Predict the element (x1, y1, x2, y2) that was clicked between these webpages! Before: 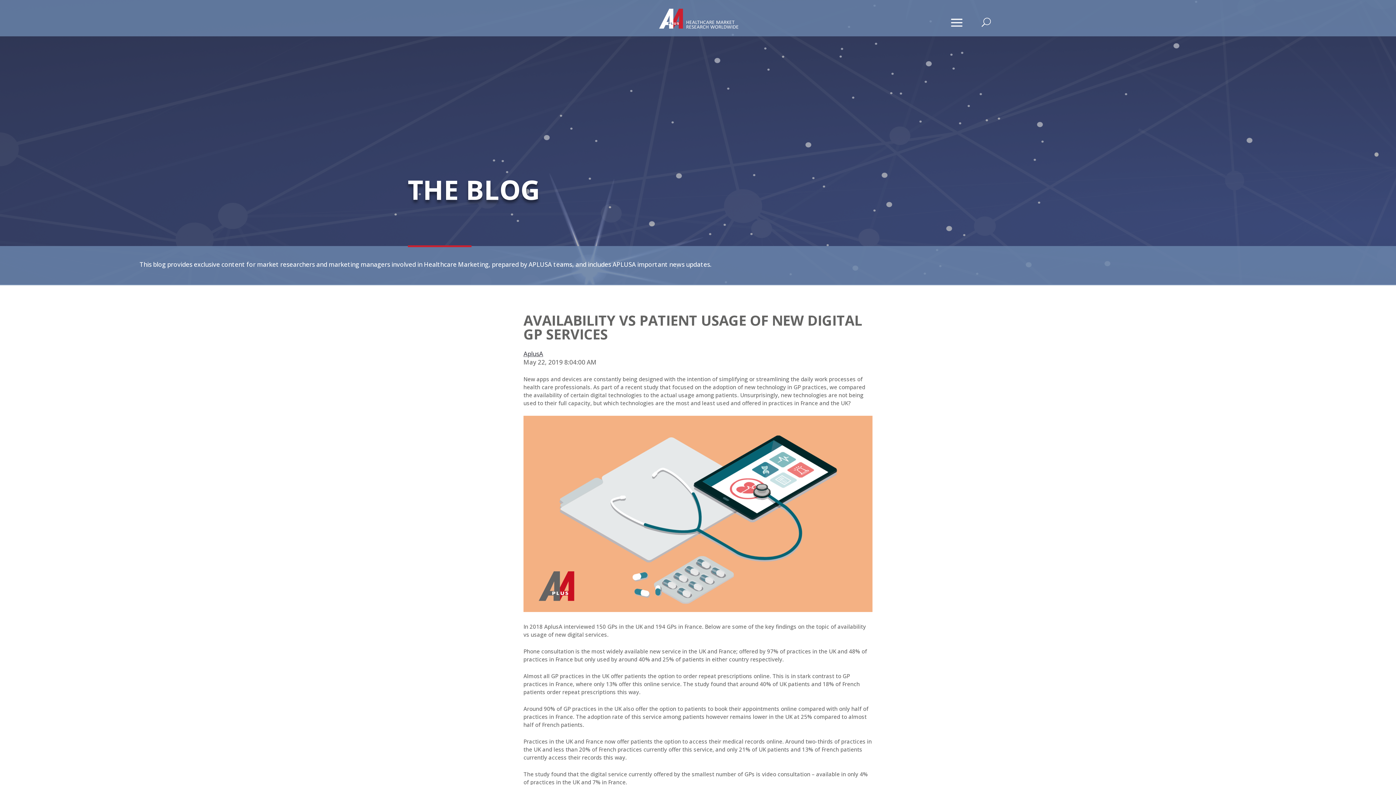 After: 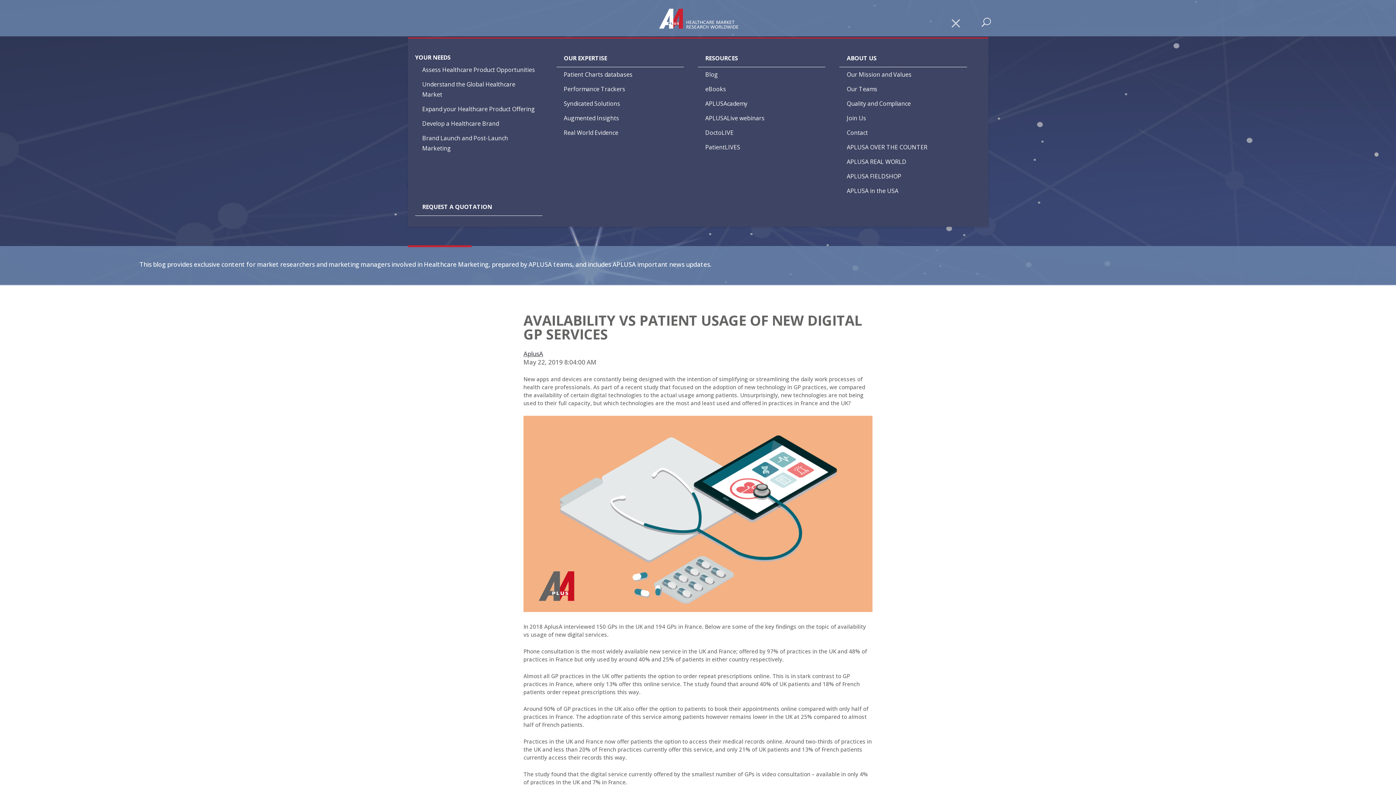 Action: bbox: (947, 17, 974, 37)